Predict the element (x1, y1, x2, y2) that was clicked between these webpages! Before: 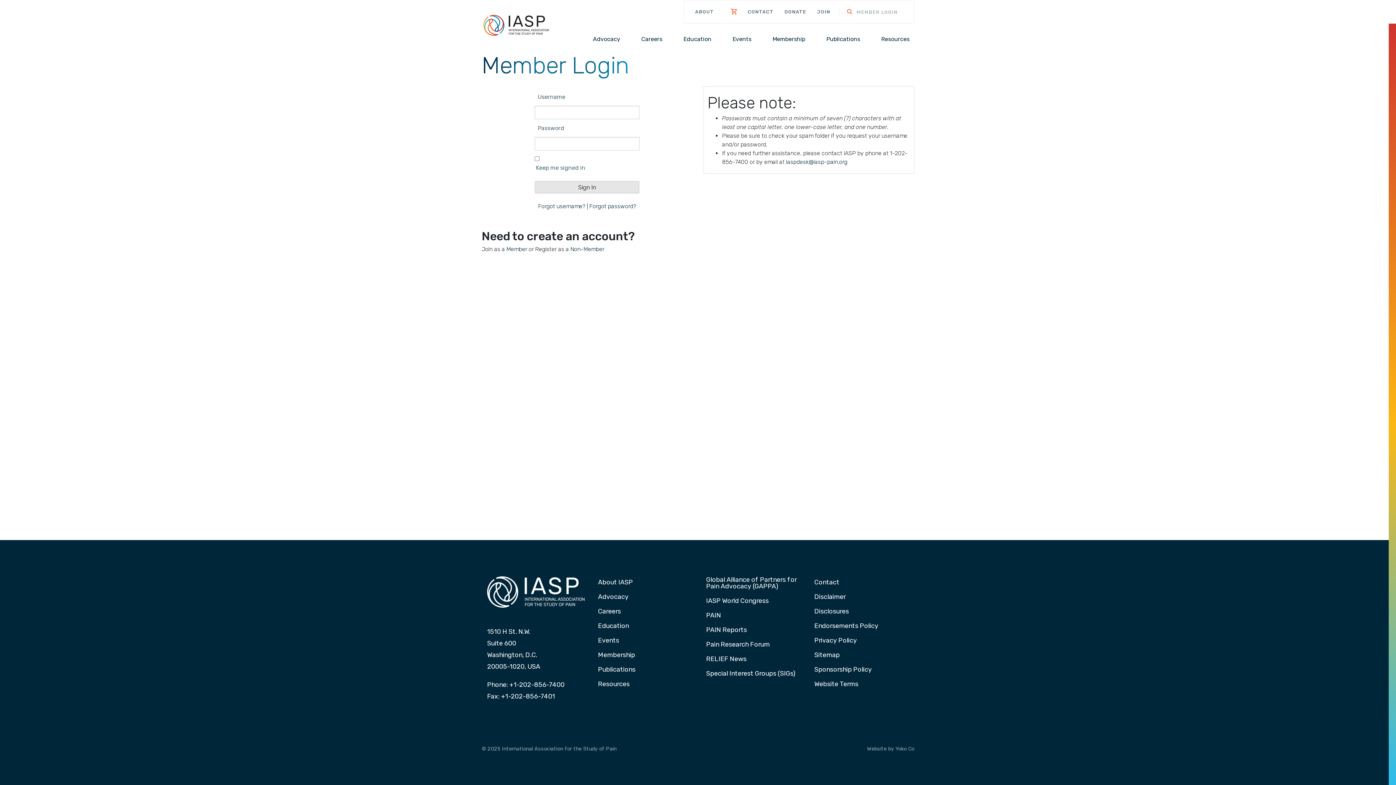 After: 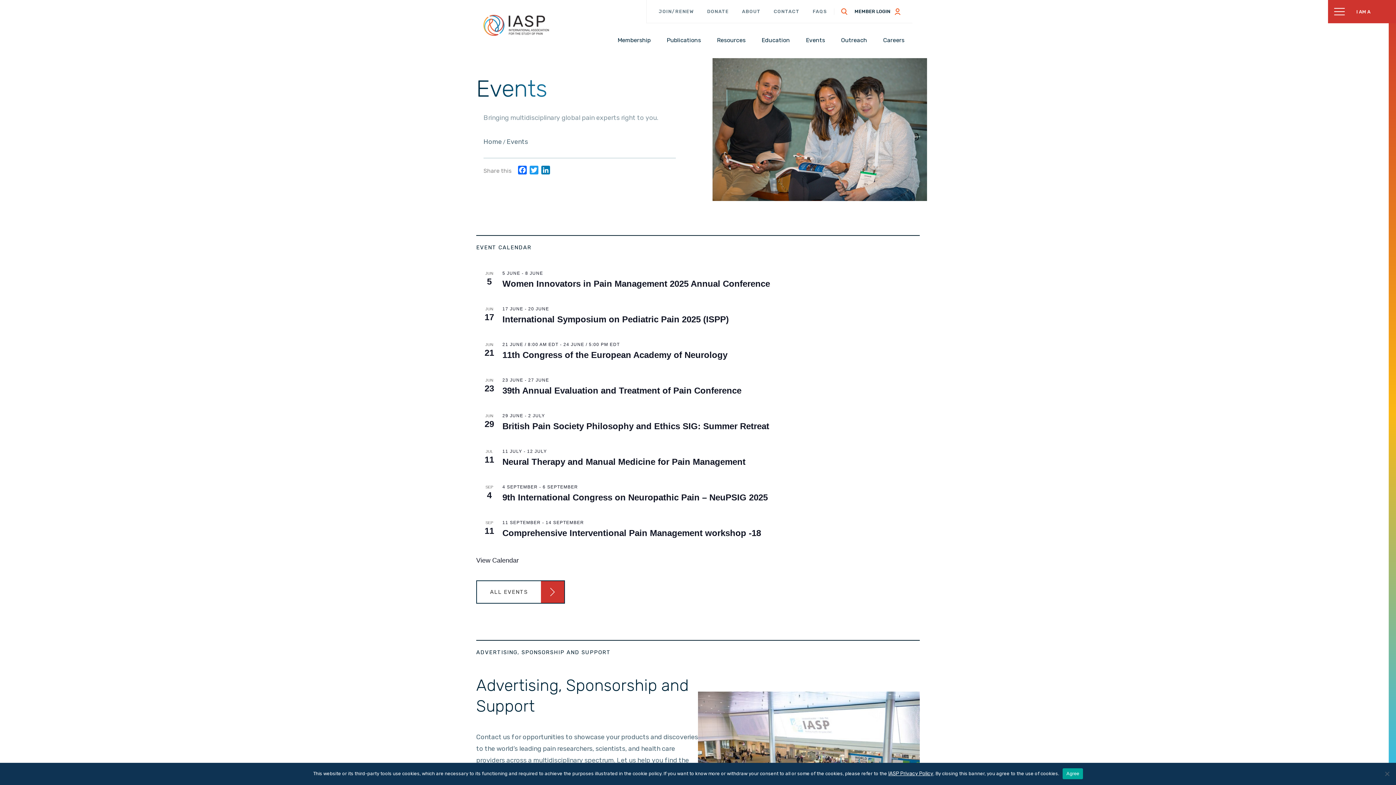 Action: bbox: (729, 33, 754, 44) label: Events